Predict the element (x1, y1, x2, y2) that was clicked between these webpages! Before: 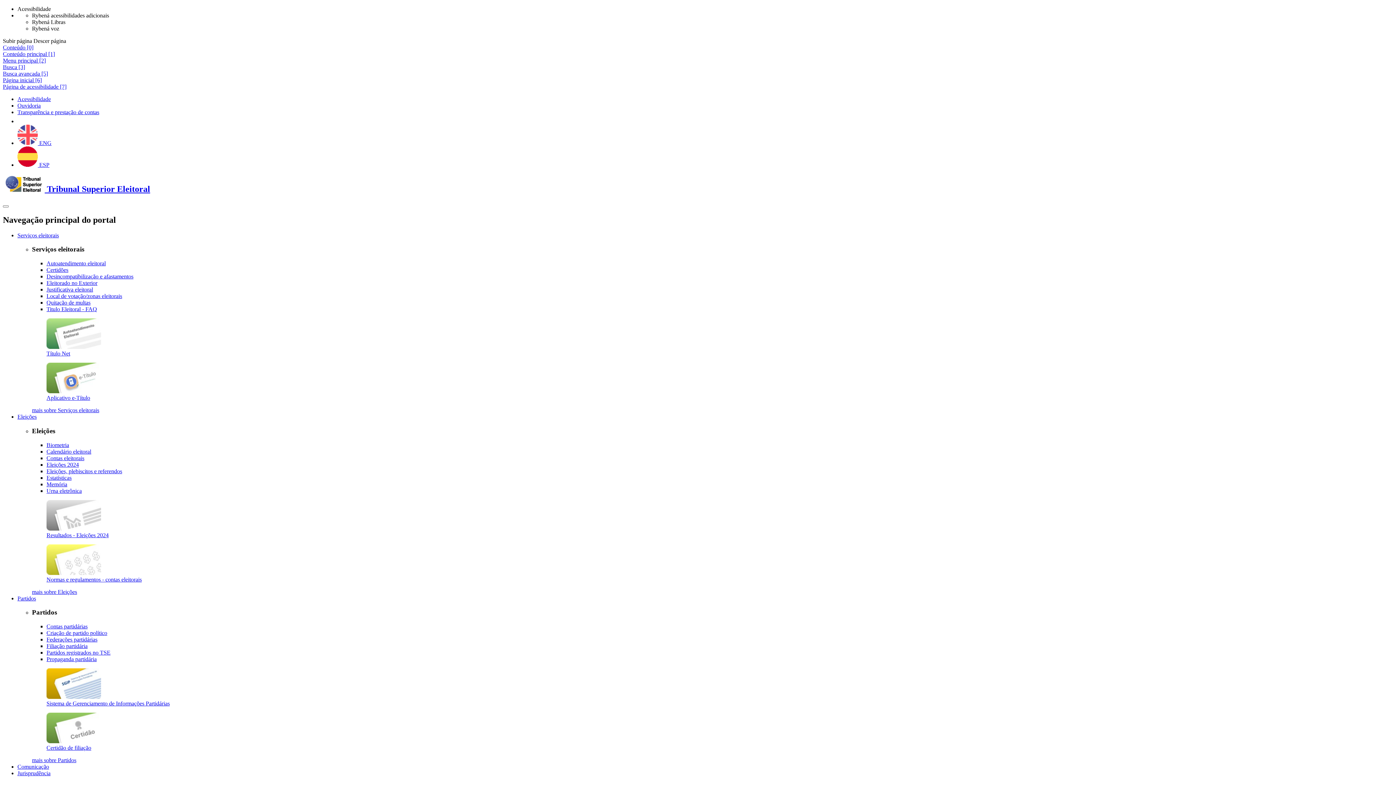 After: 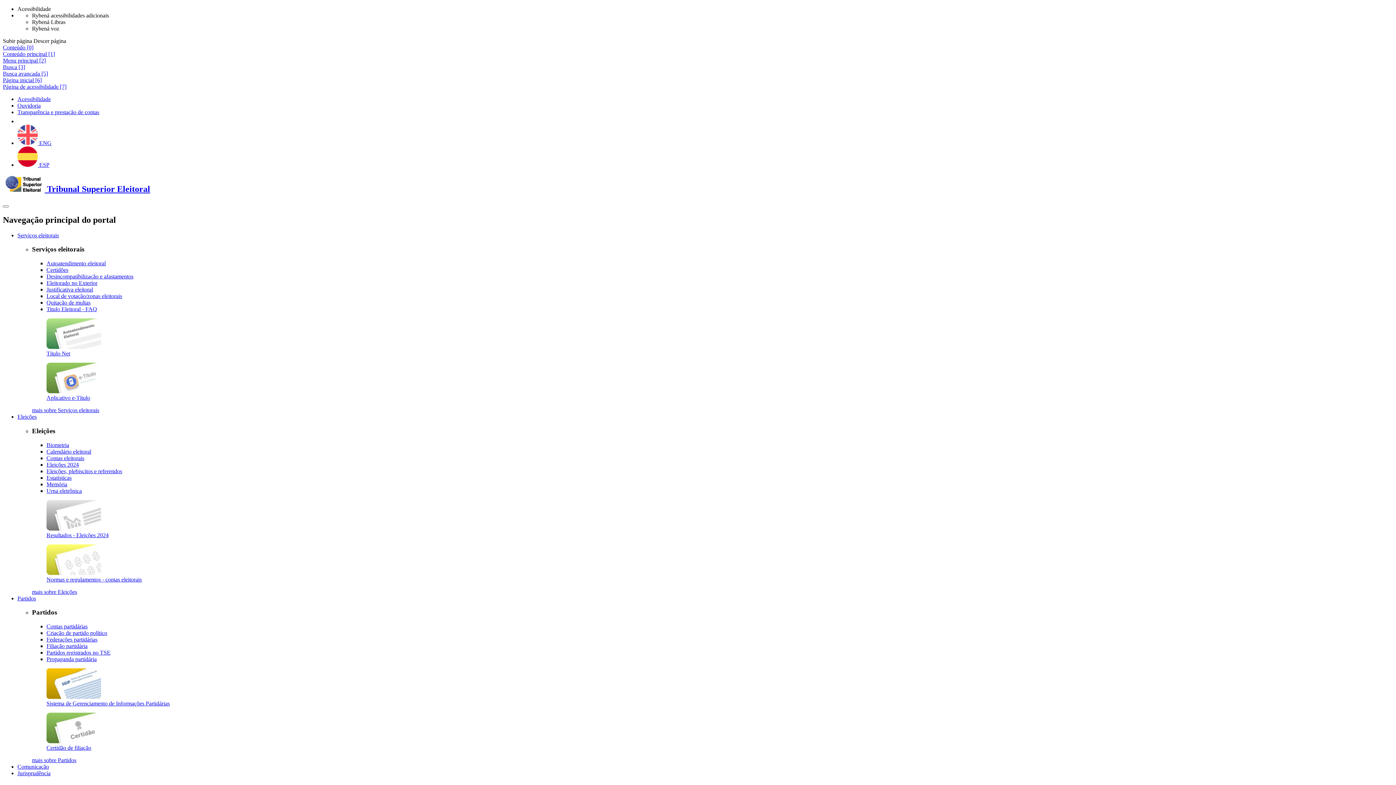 Action: bbox: (46, 738, 101, 744)